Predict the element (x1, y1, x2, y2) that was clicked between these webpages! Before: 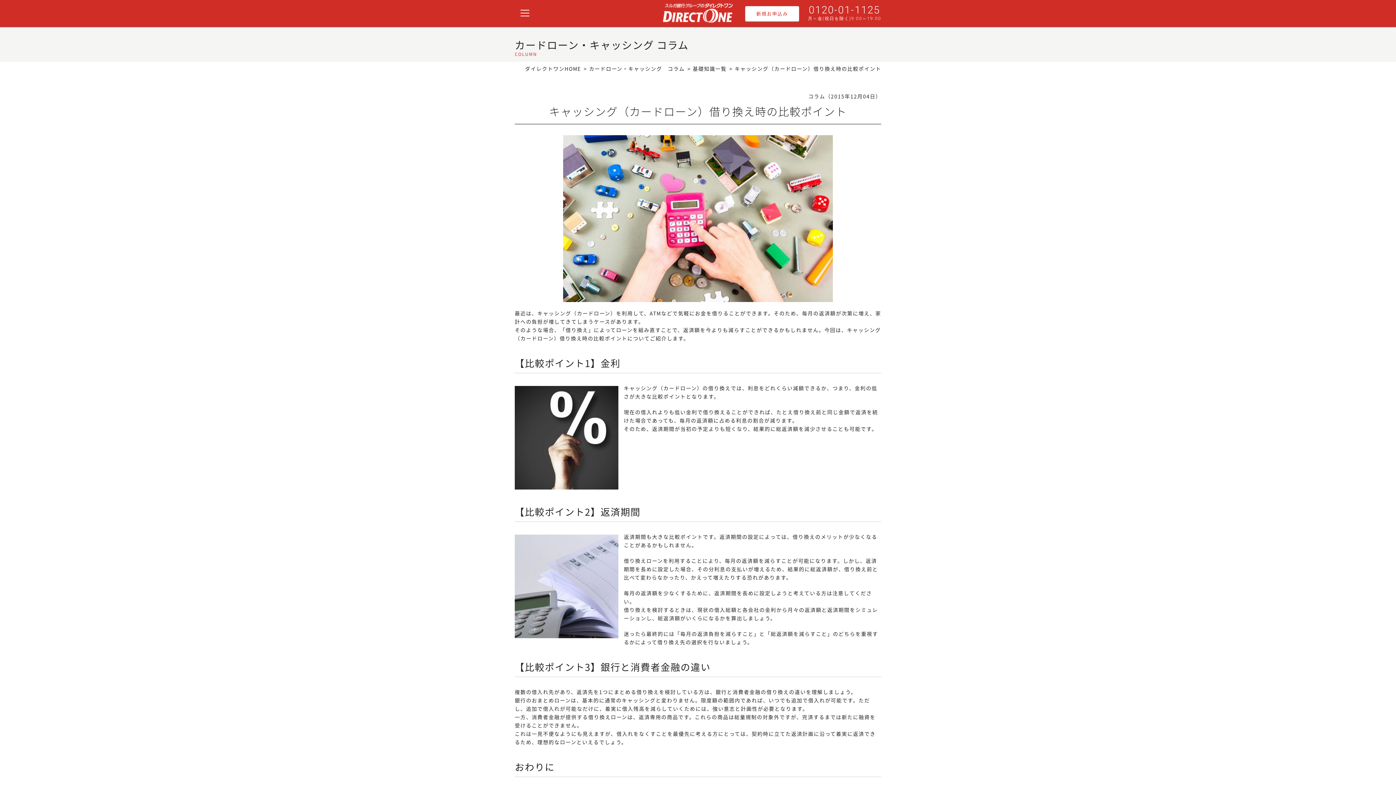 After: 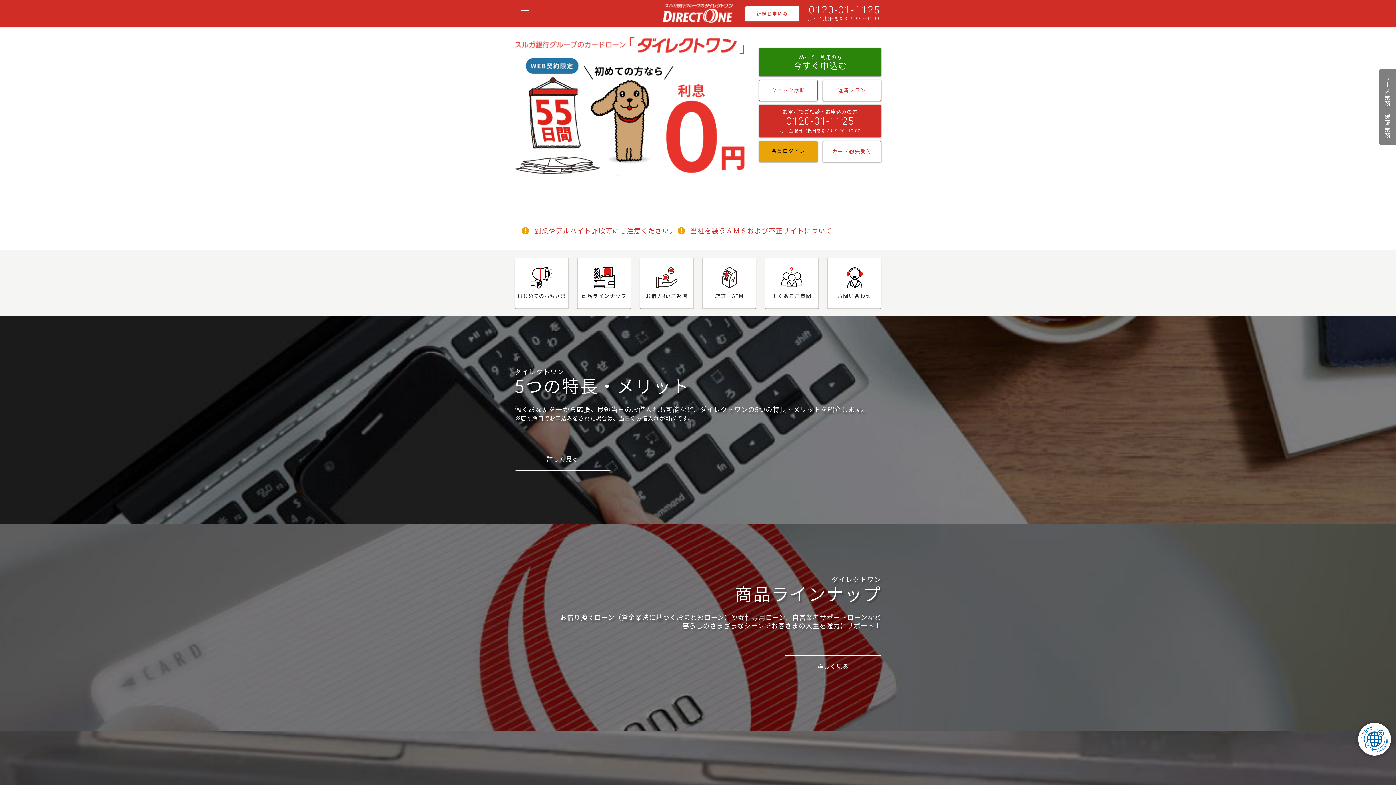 Action: label: ダイレクトワンHOME bbox: (525, 65, 581, 72)